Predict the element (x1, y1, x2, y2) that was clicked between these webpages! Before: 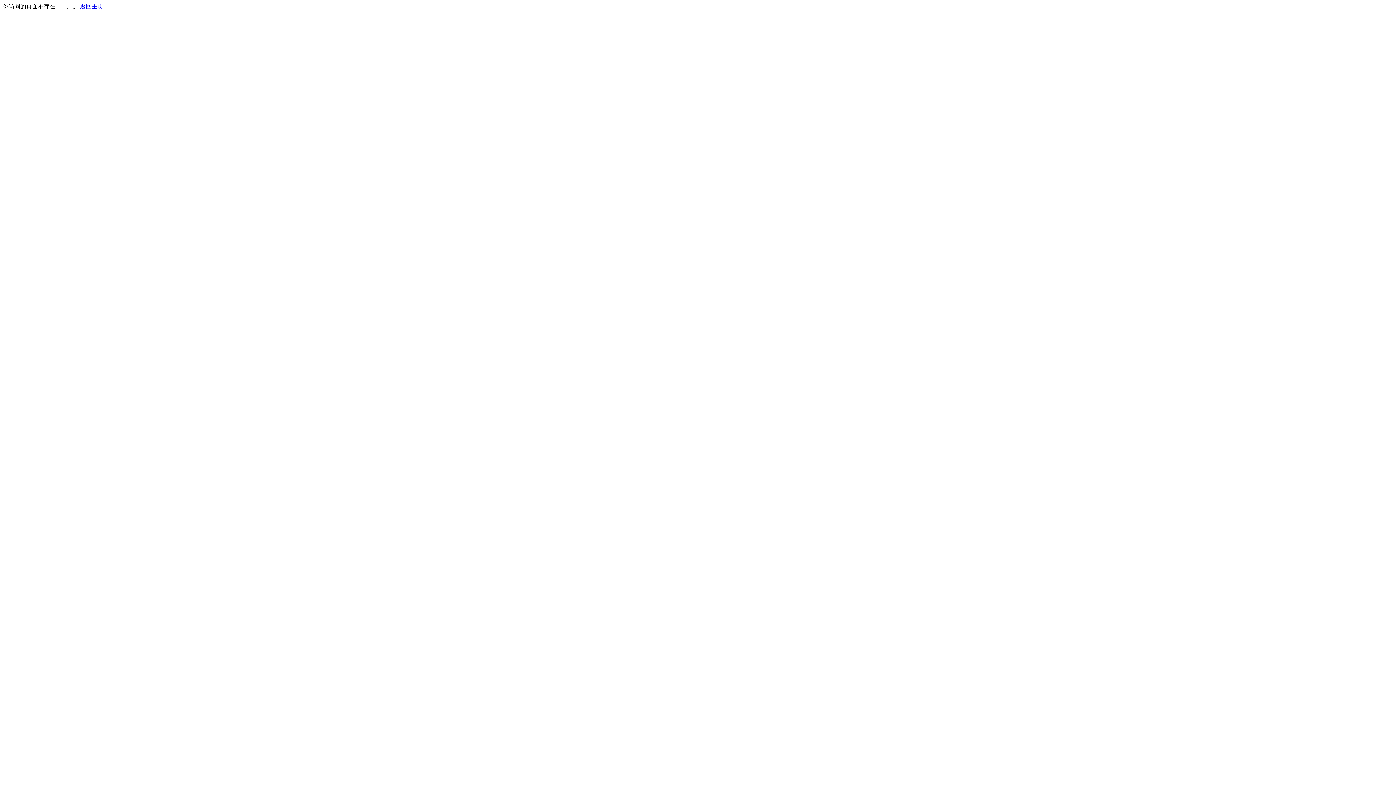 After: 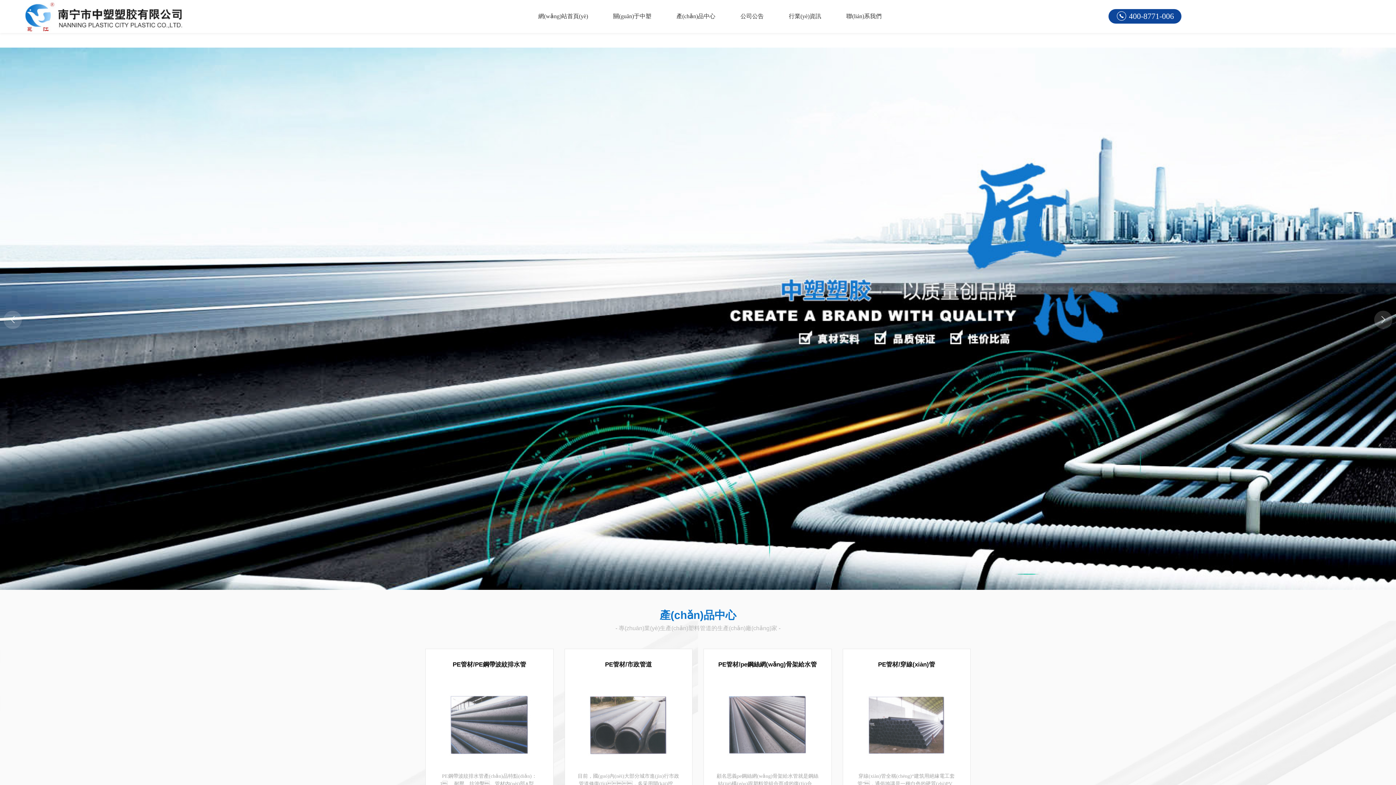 Action: label: 返回主页 bbox: (80, 3, 103, 9)